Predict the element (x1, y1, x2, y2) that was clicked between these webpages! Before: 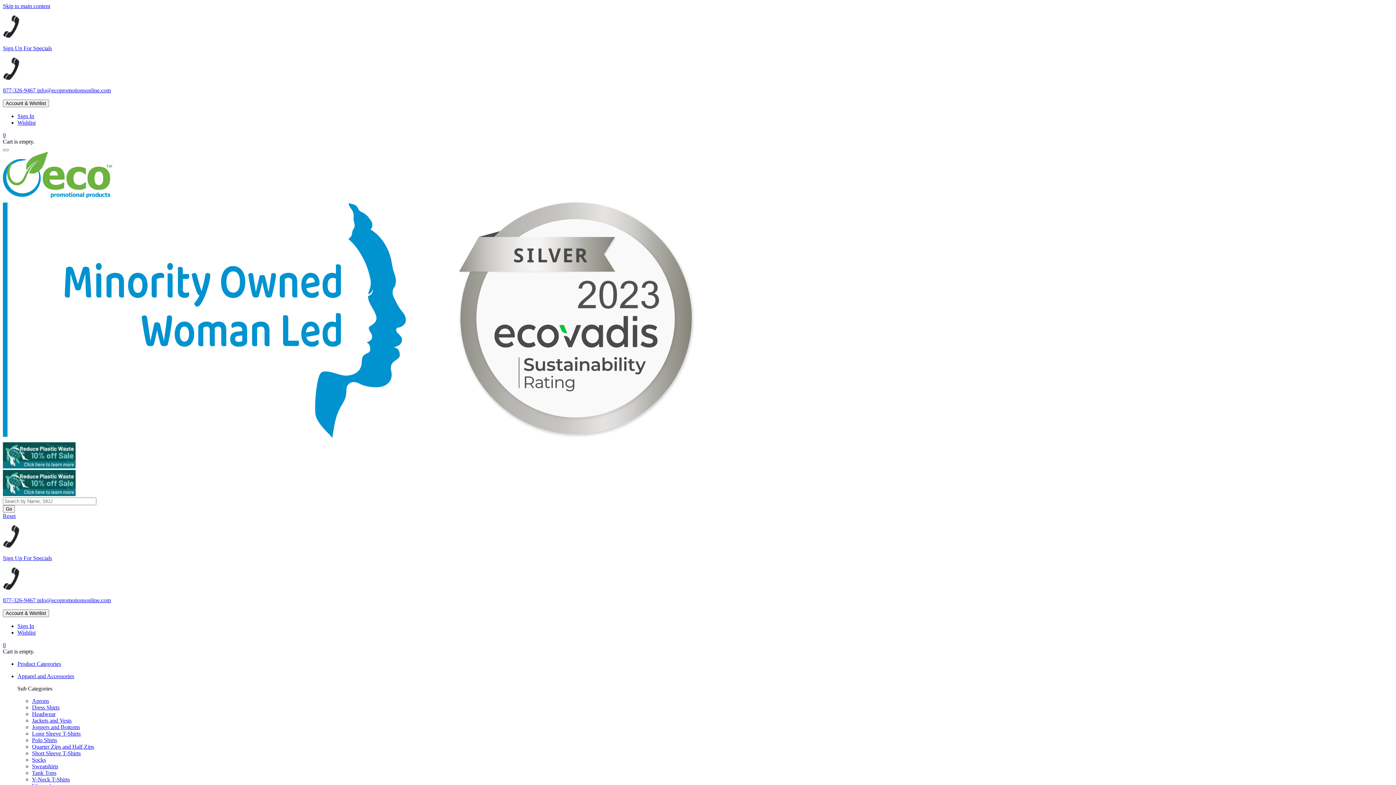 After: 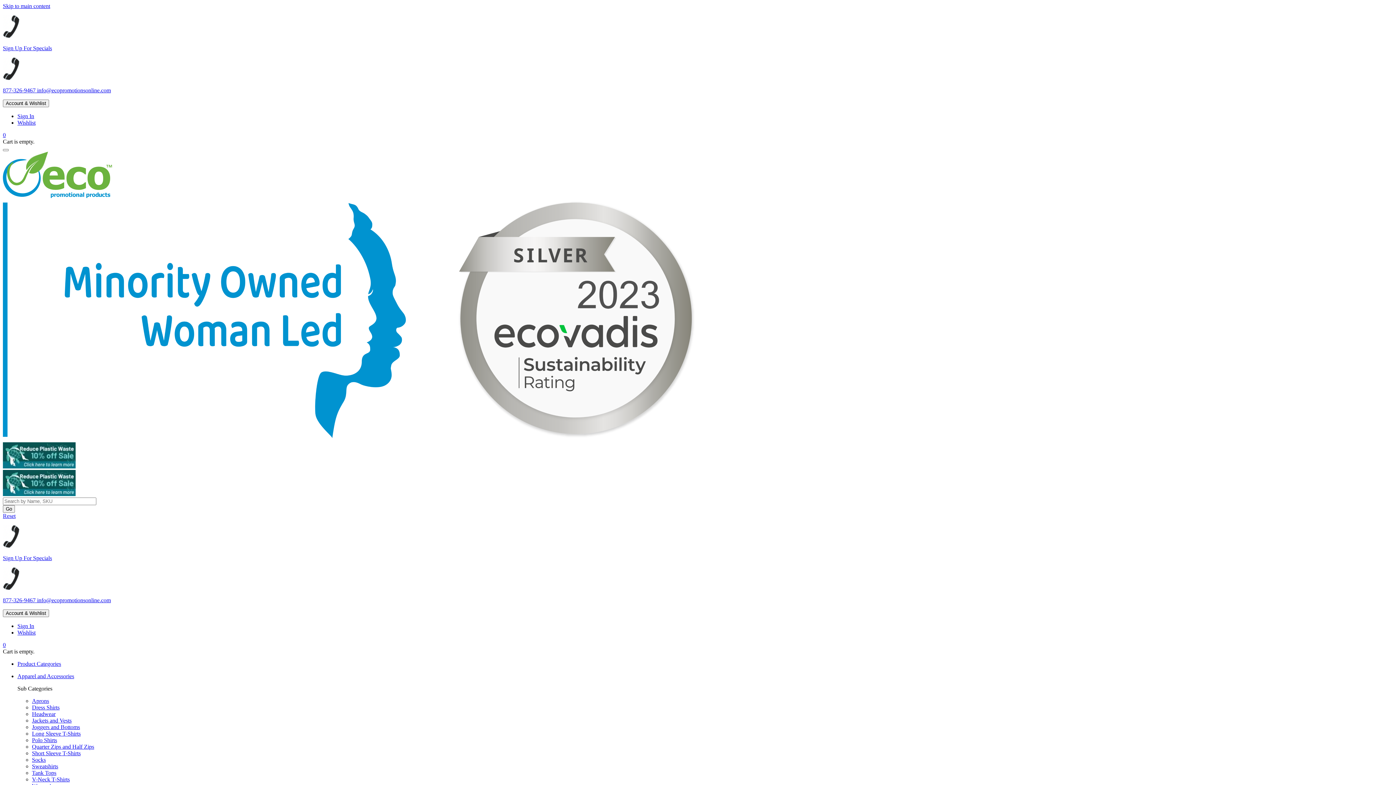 Action: bbox: (2, 193, 112, 199)